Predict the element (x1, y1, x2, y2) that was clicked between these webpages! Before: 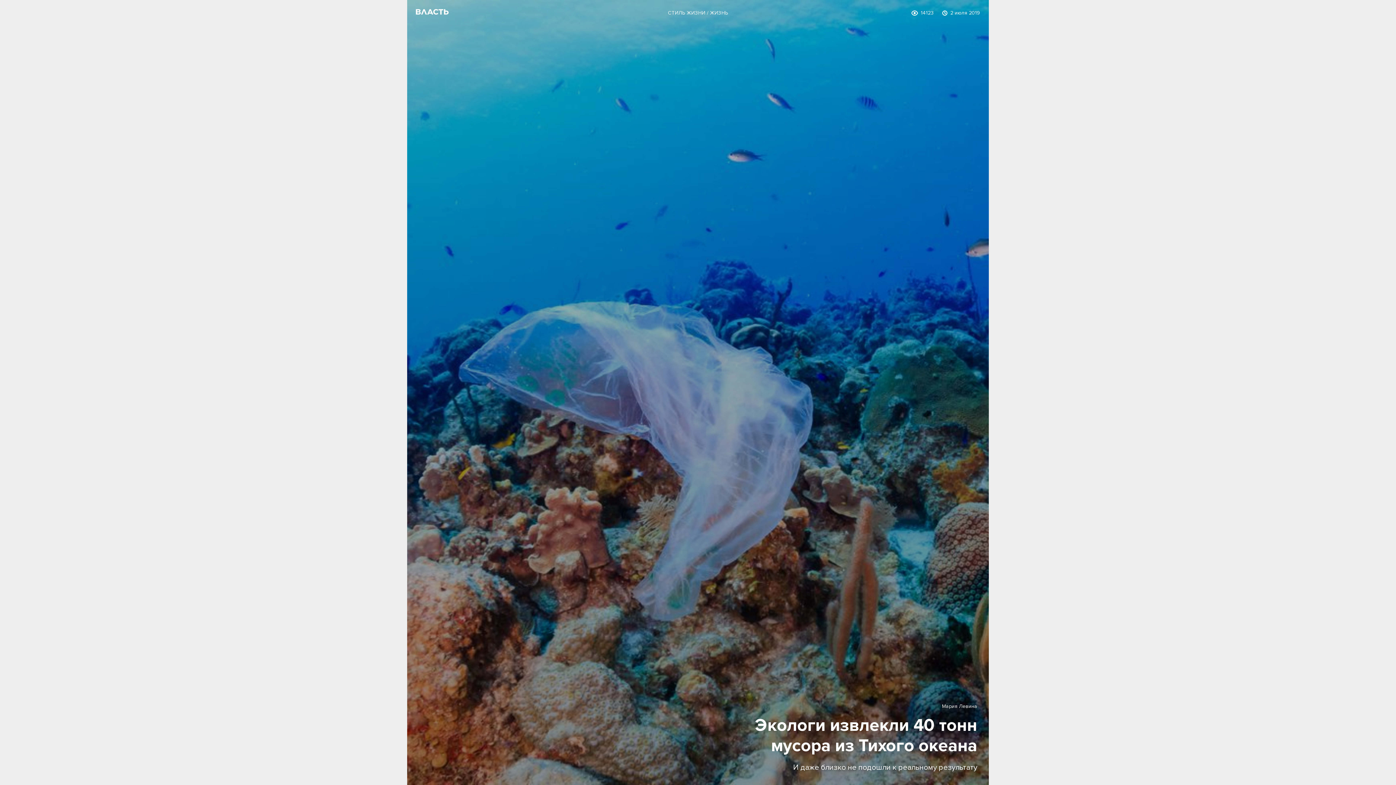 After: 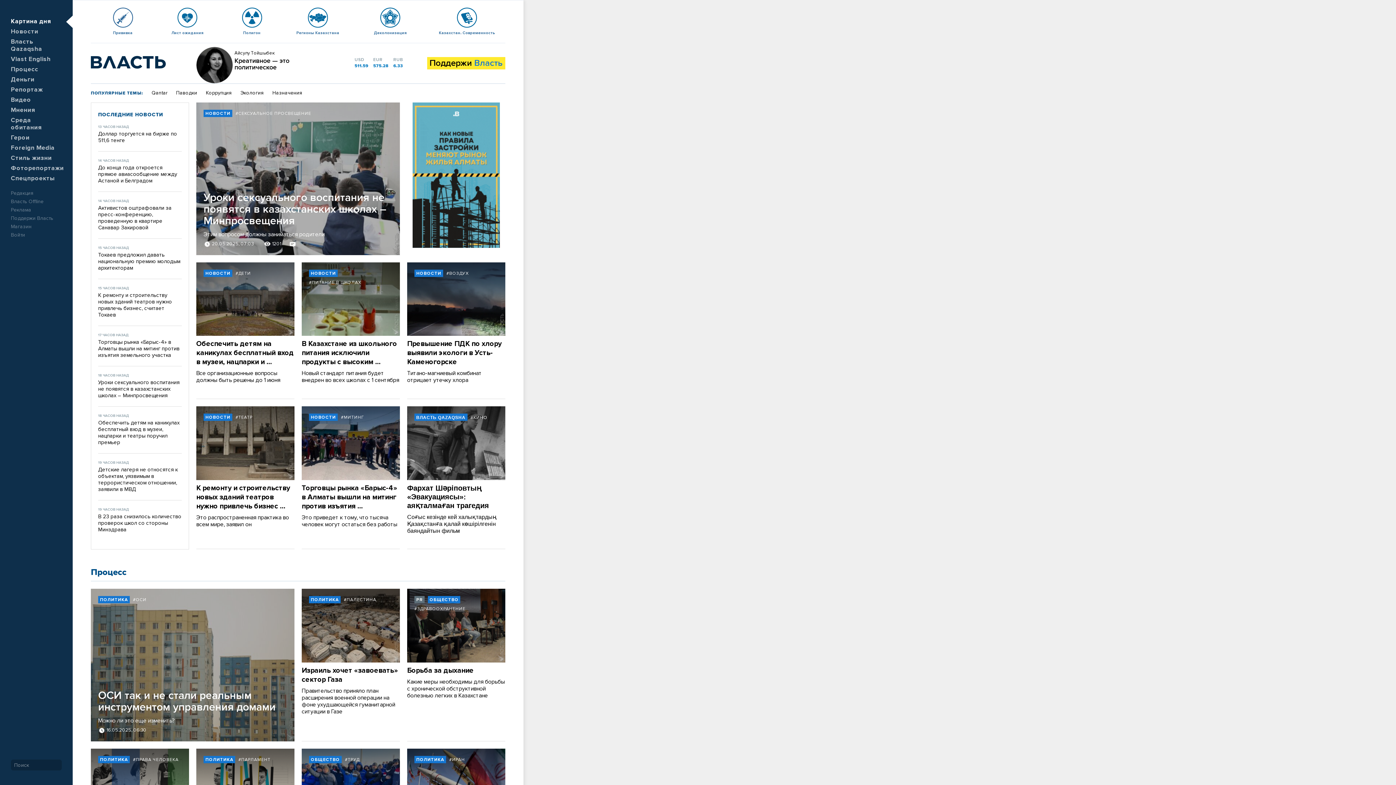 Action: bbox: (416, 5, 557, 20)